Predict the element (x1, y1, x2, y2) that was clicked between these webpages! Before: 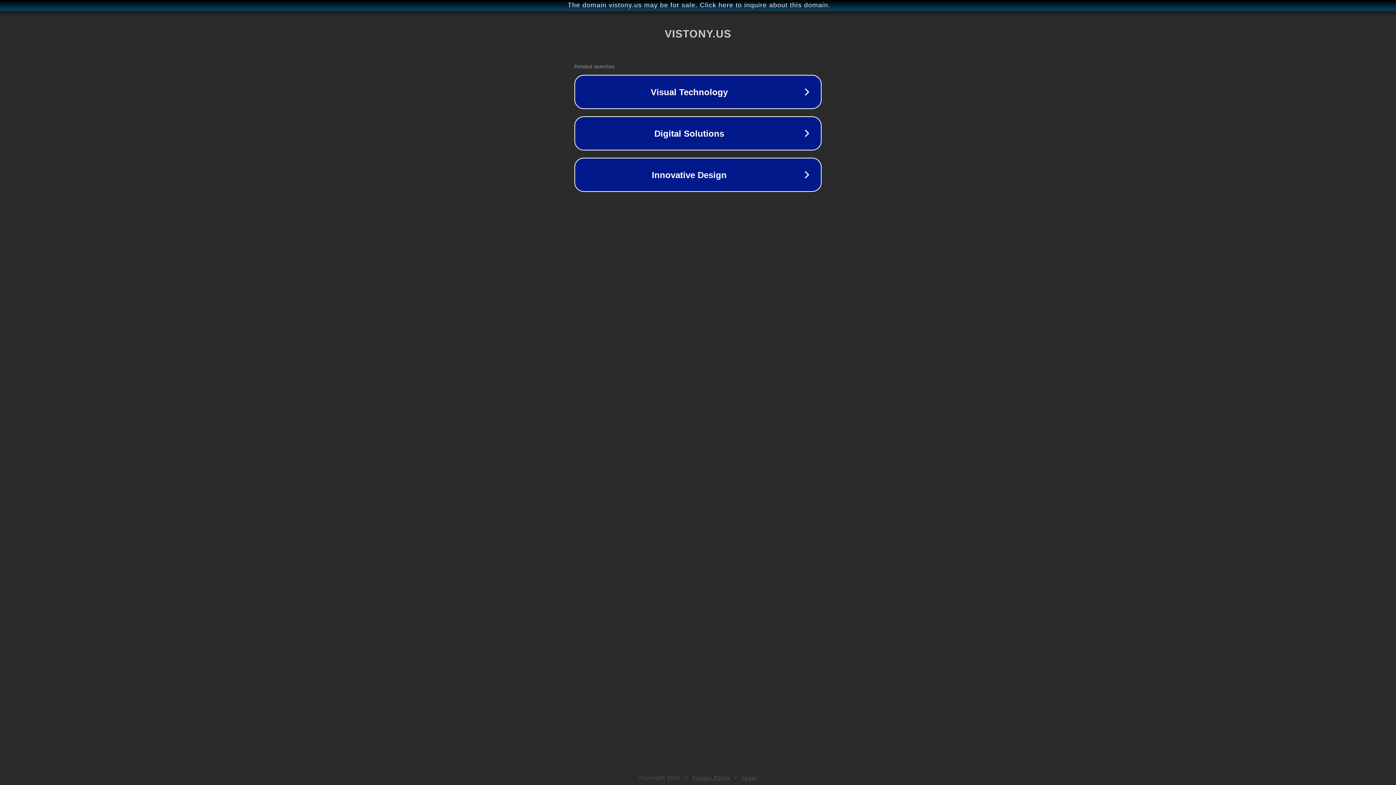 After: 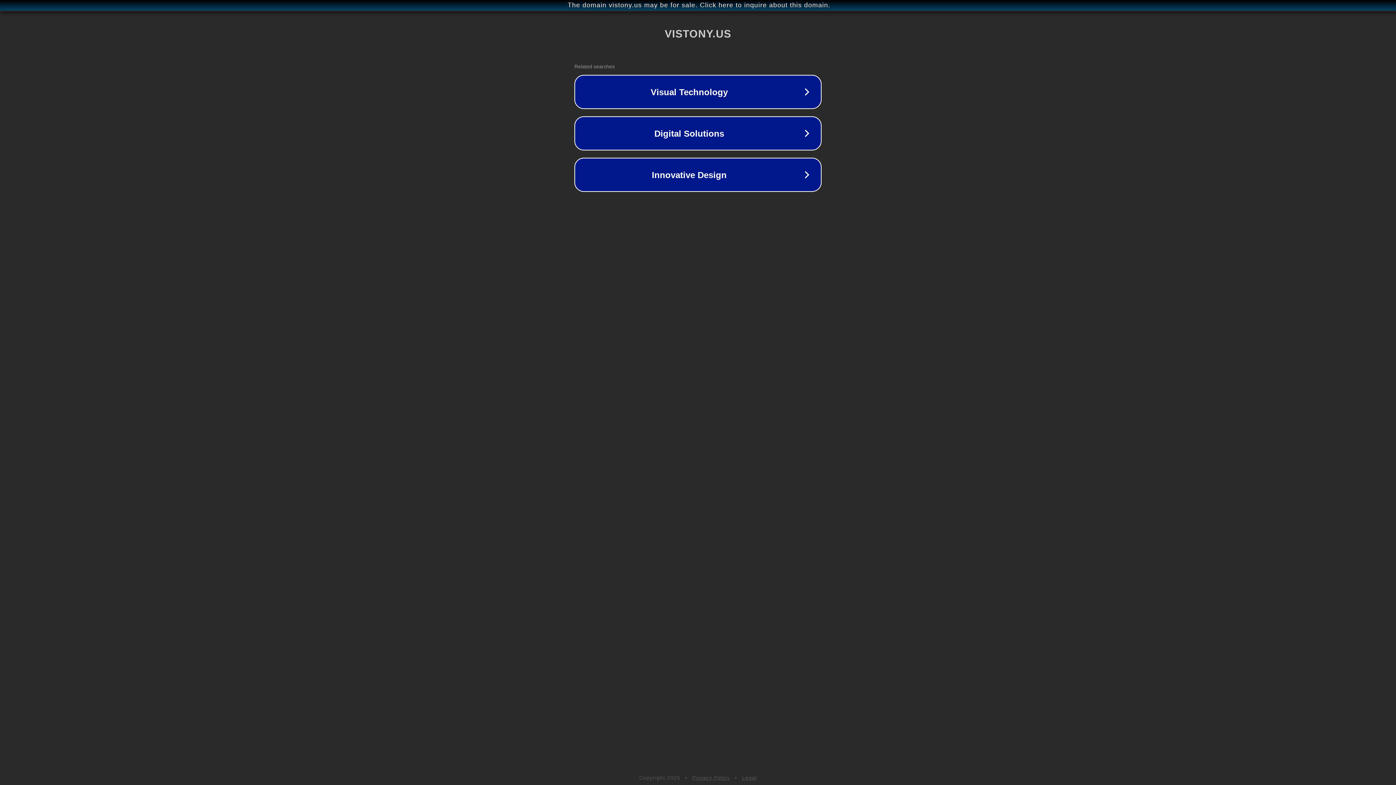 Action: label: Privacy Policy bbox: (692, 775, 730, 781)